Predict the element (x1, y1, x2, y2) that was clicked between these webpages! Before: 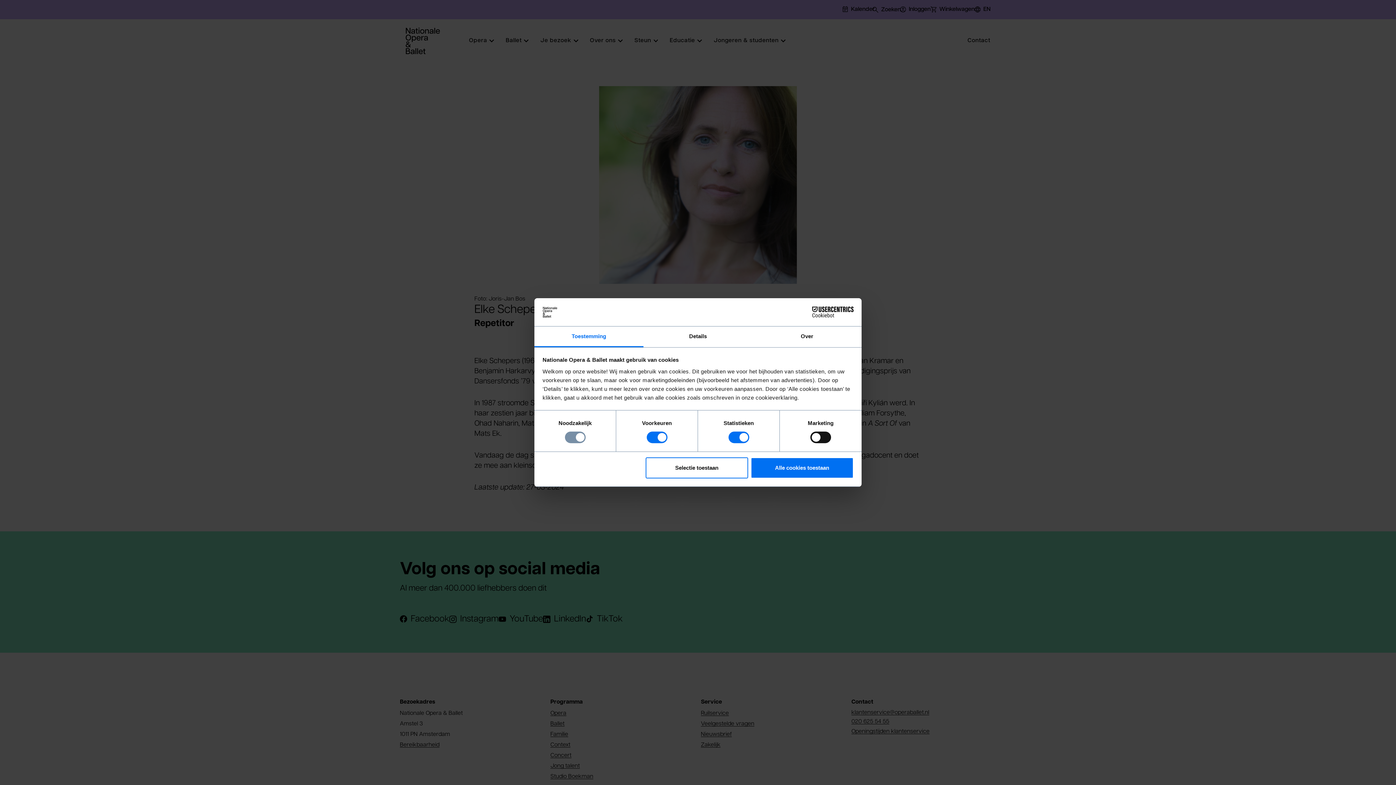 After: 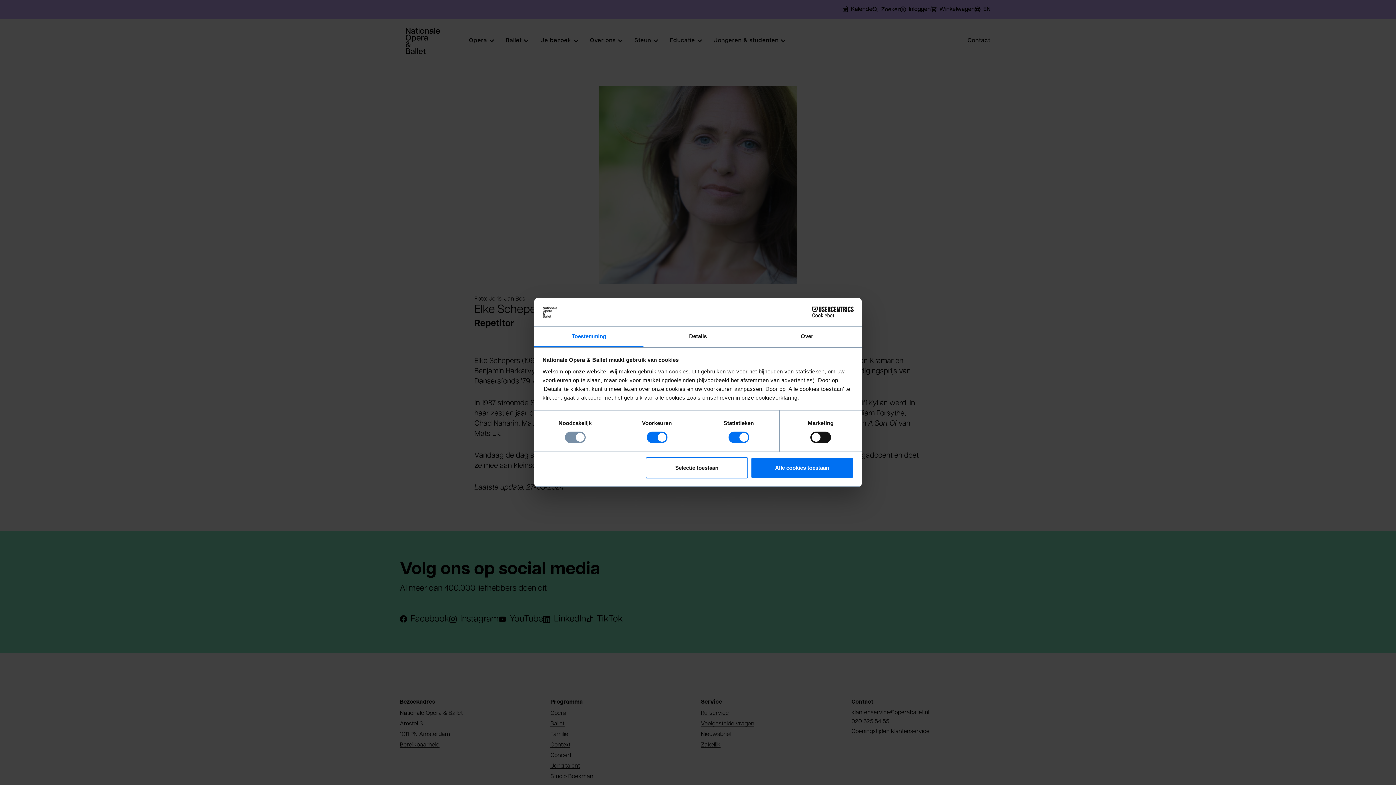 Action: label: Toestemming bbox: (534, 326, 643, 347)